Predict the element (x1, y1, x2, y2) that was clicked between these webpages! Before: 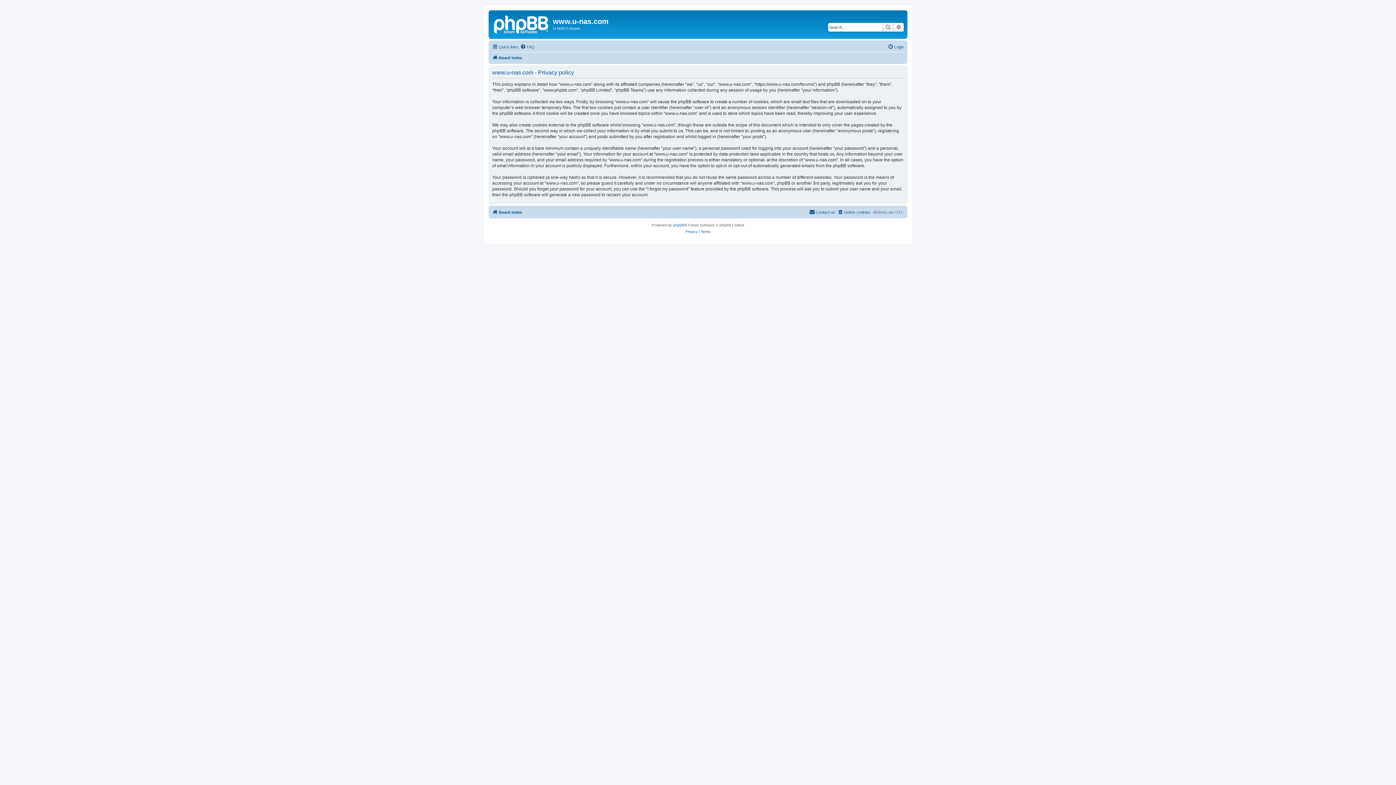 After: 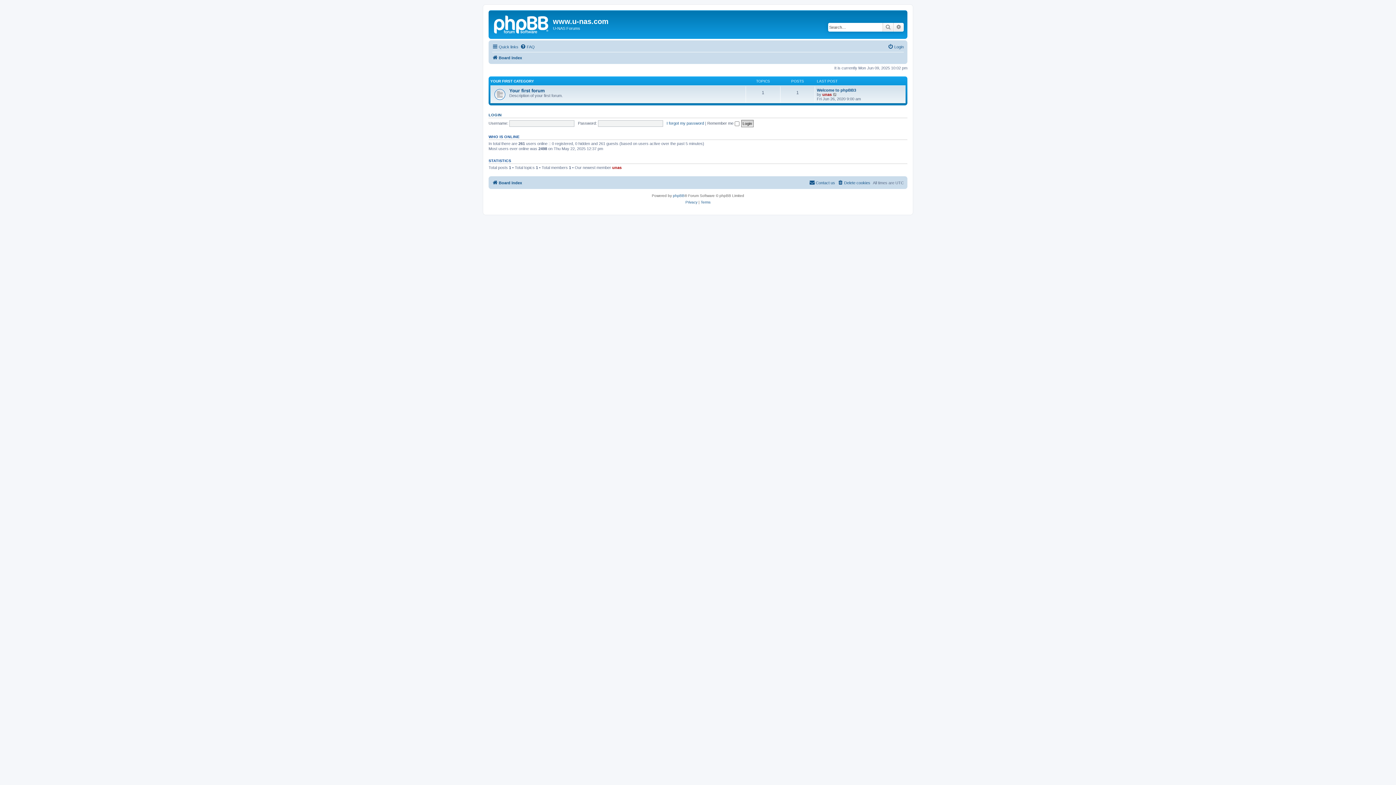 Action: bbox: (490, 12, 553, 35)